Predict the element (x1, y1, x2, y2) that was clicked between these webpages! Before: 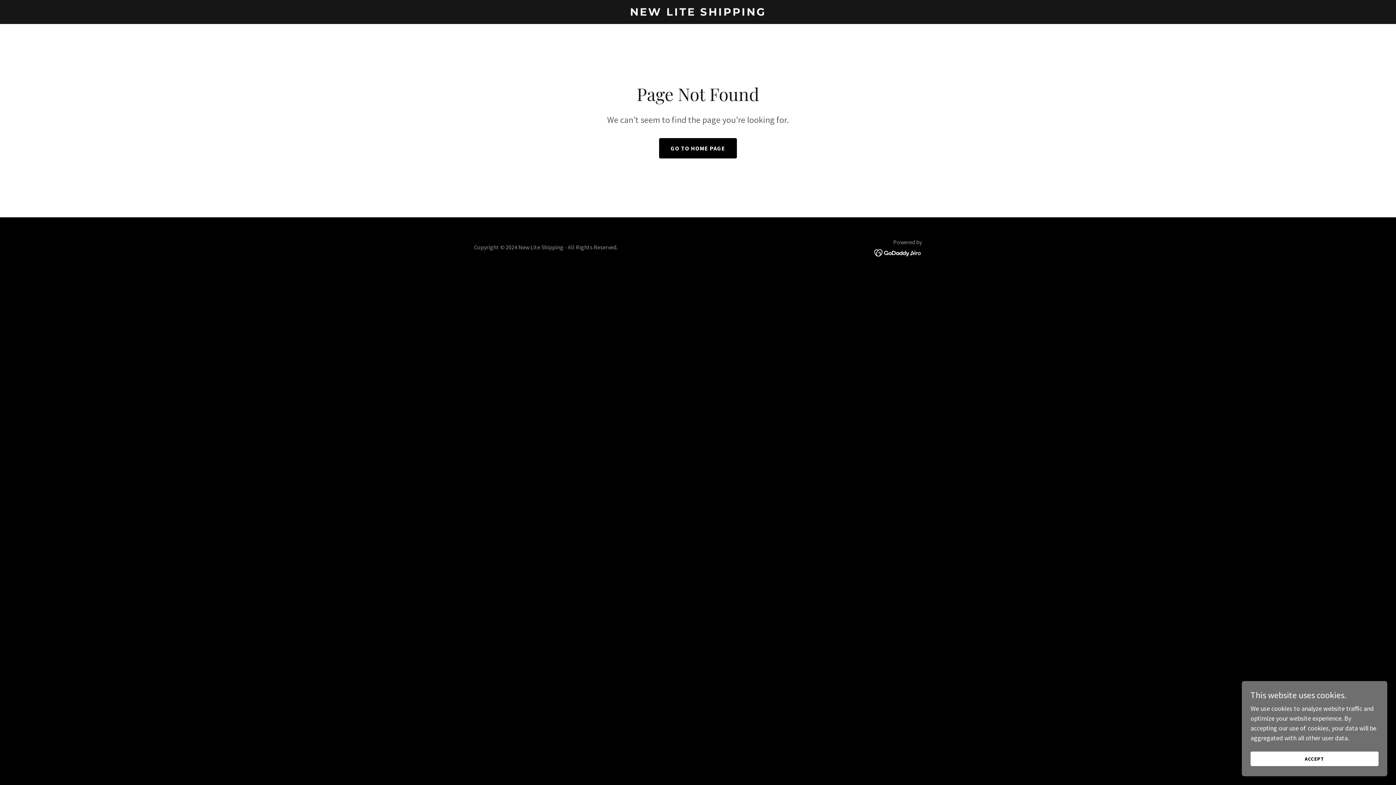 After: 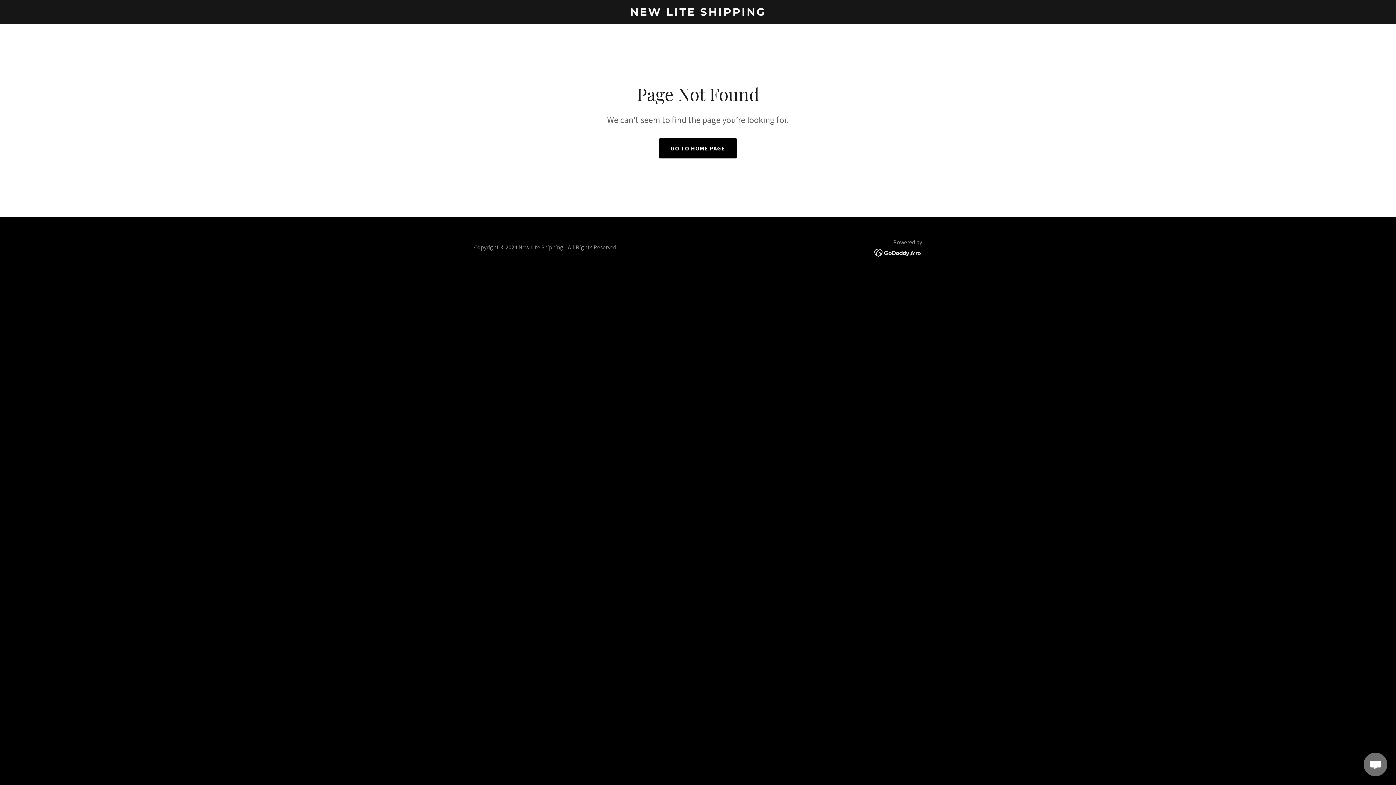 Action: bbox: (1250, 752, 1378, 766) label: ACCEPT